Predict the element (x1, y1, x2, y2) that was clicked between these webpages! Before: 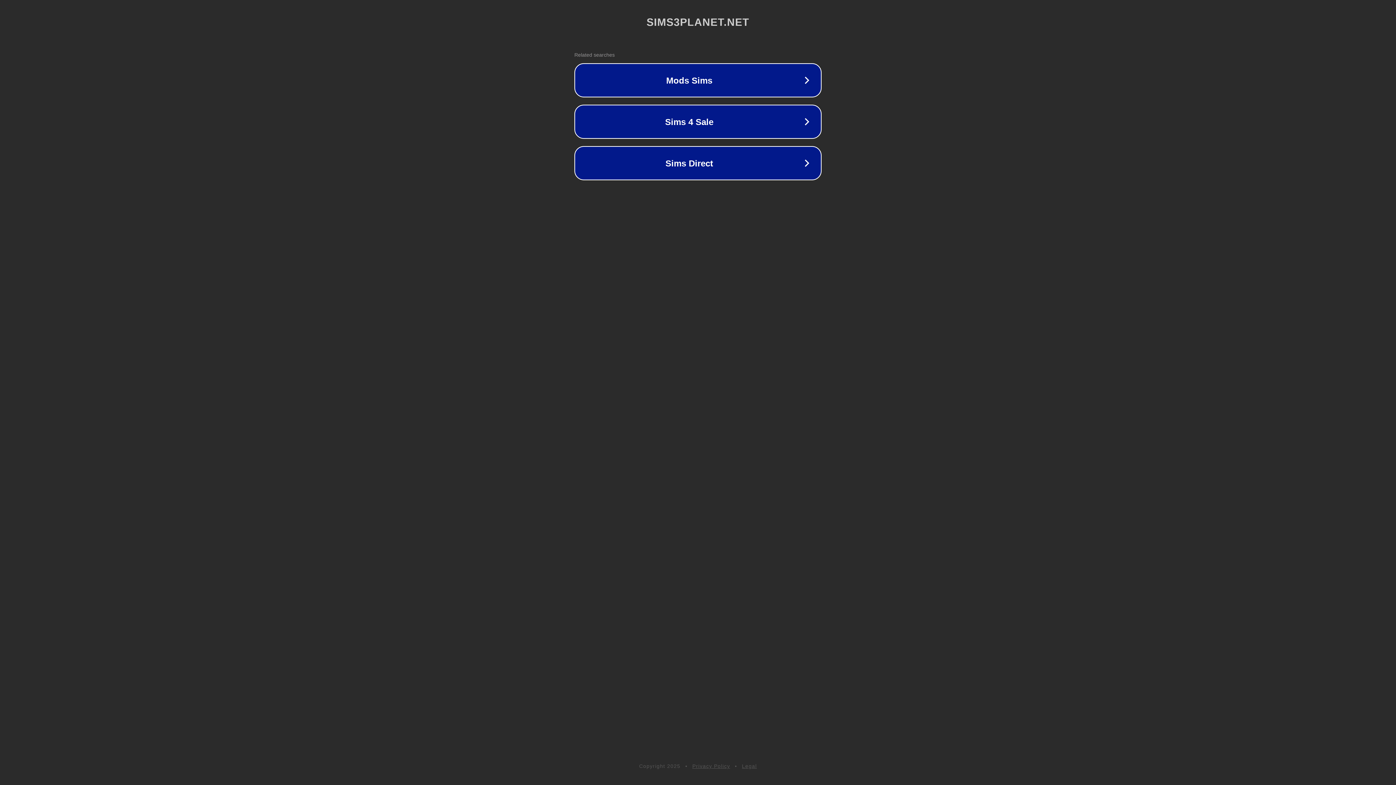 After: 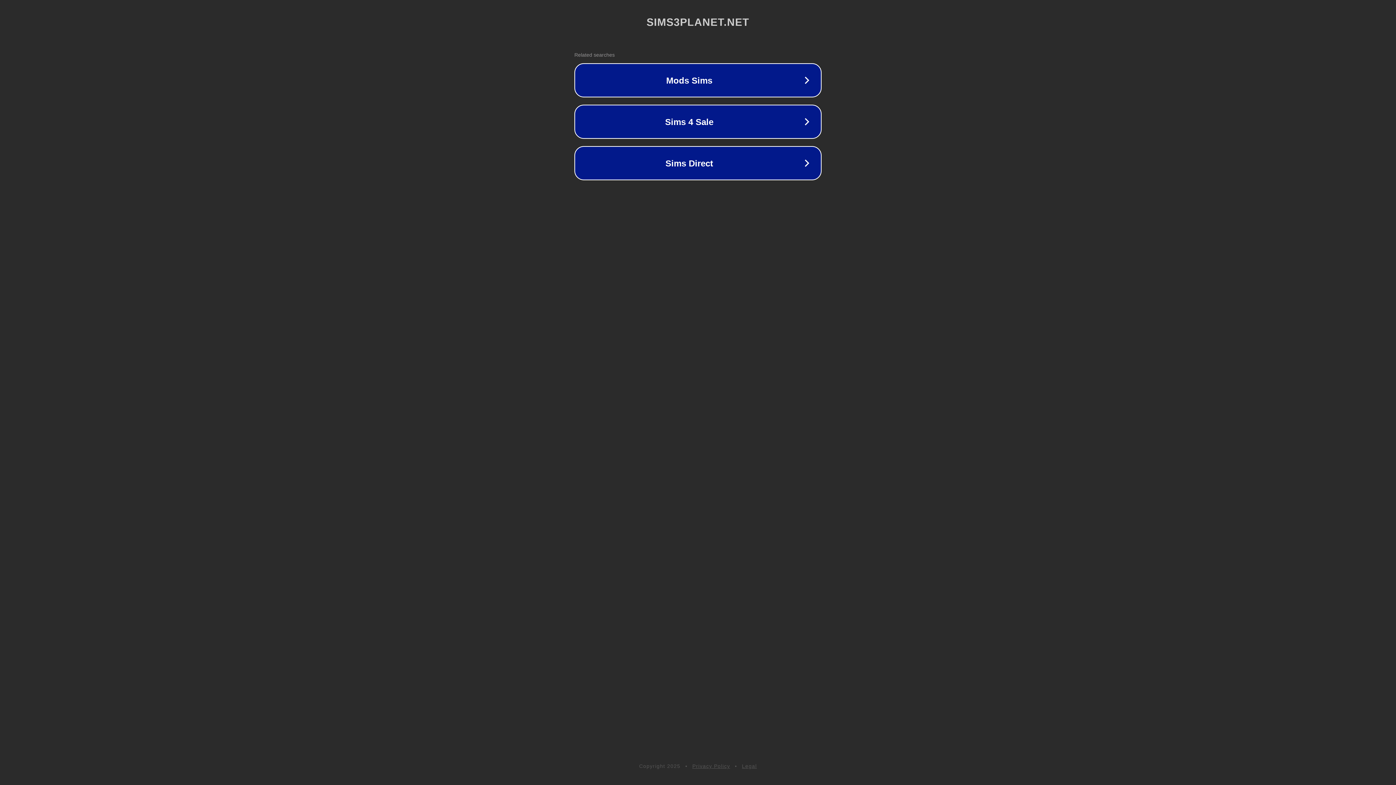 Action: label: Legal bbox: (742, 763, 757, 769)